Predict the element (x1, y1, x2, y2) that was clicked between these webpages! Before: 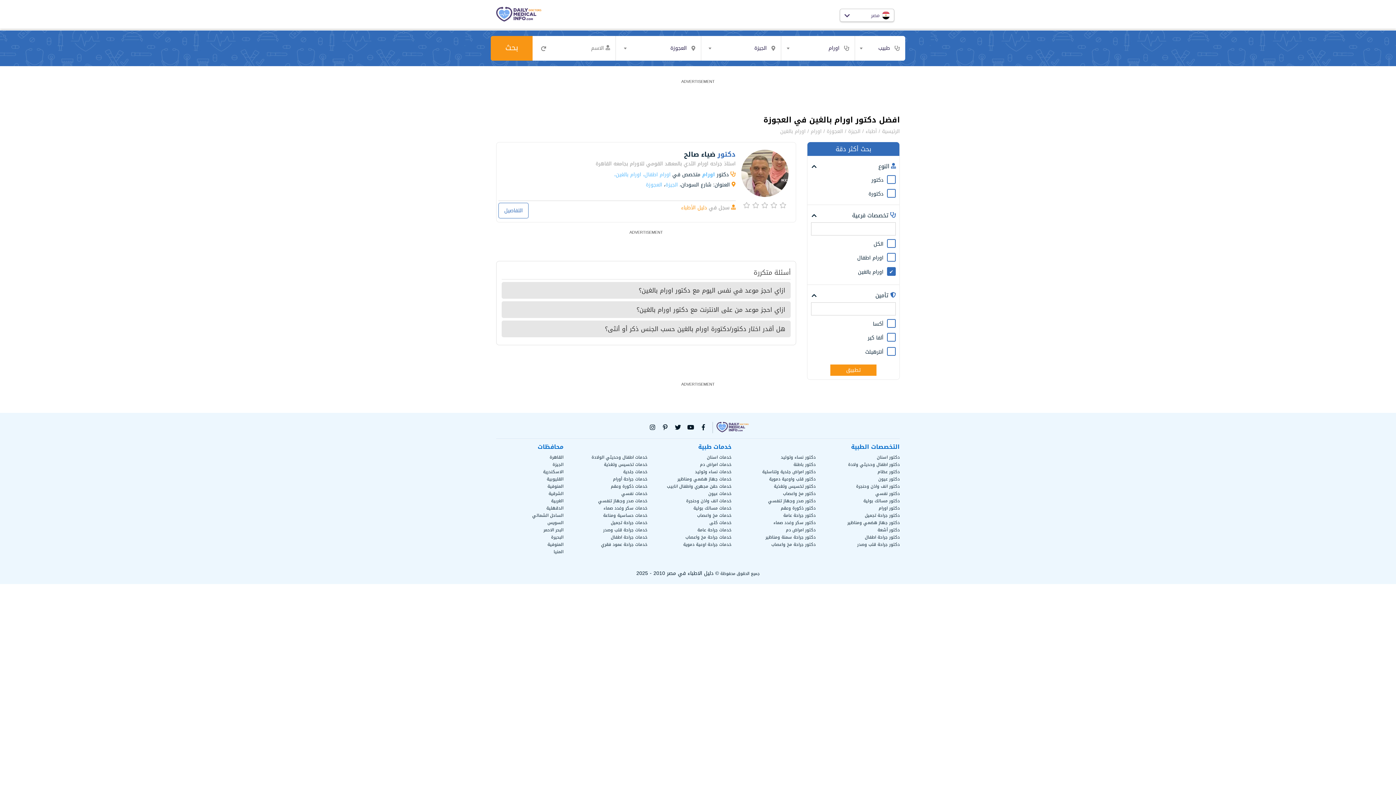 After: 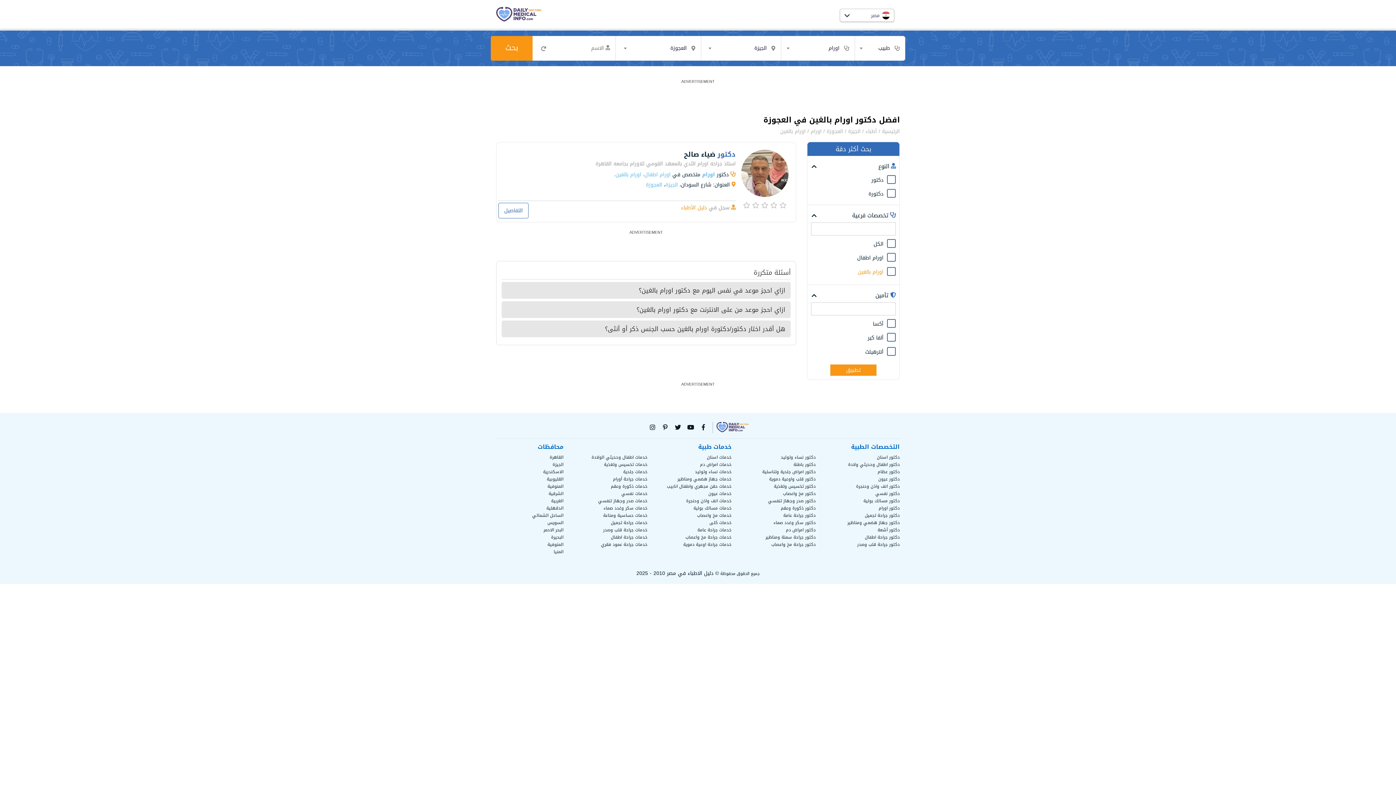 Action: label: اورام بالغين bbox: (811, 265, 896, 279)